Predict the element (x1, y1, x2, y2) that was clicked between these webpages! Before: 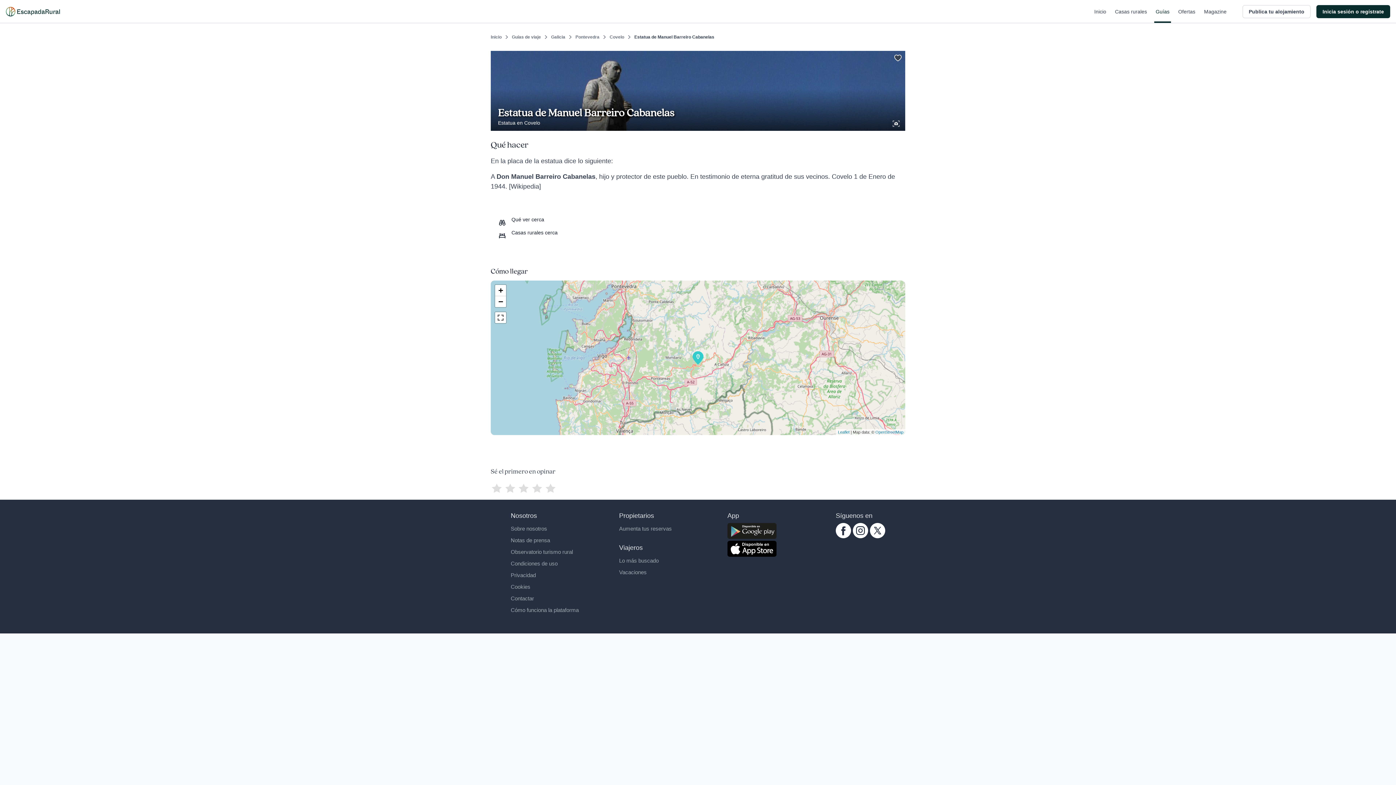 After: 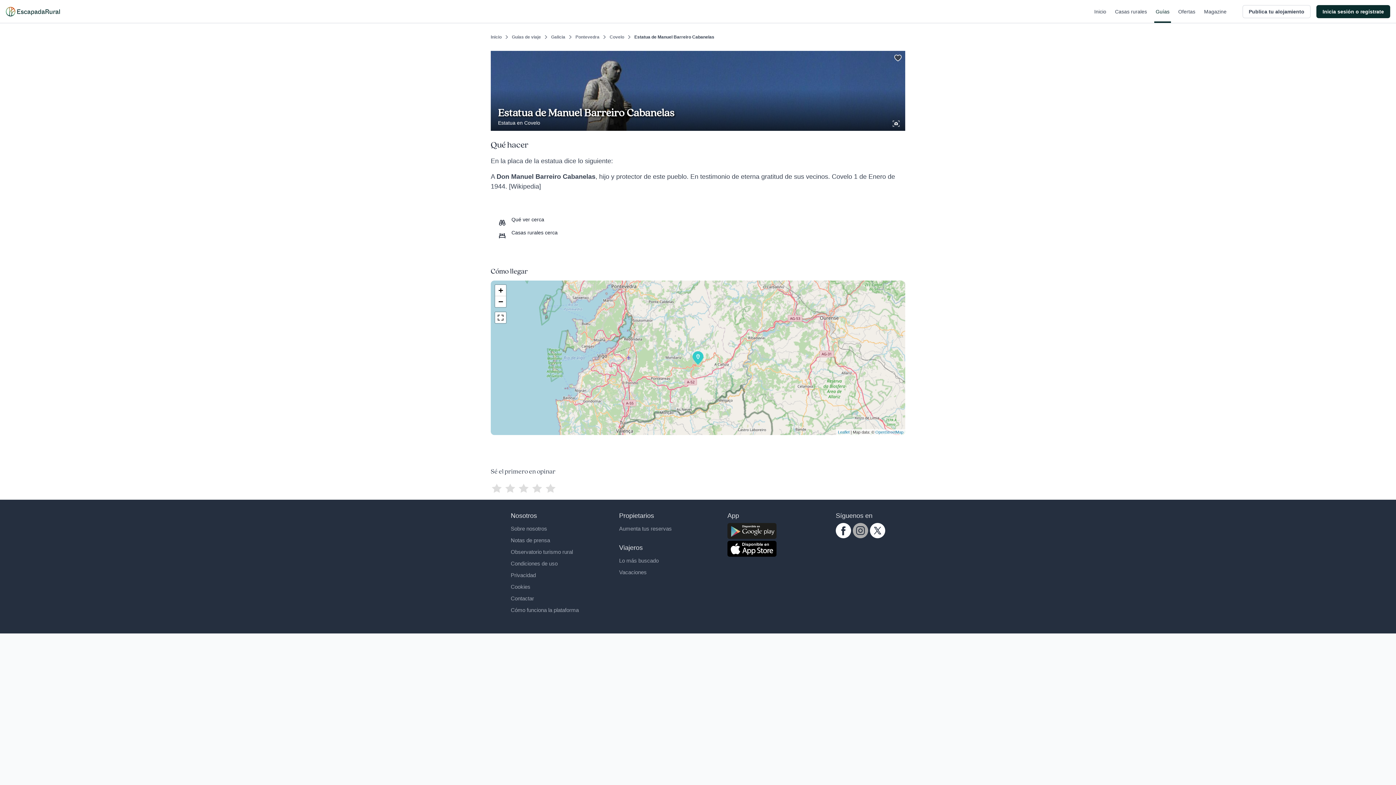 Action: label: instagram.com escapadarural bbox: (853, 533, 868, 539)